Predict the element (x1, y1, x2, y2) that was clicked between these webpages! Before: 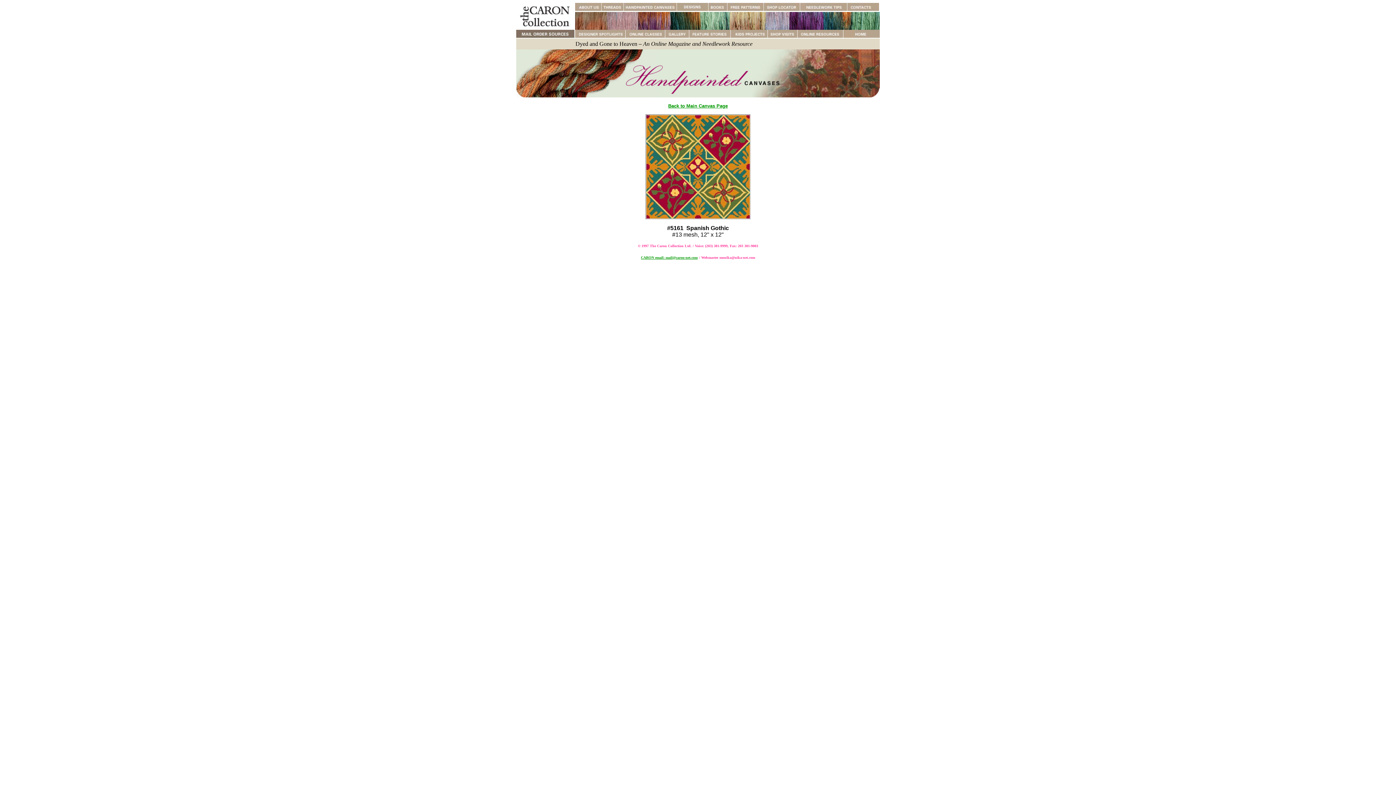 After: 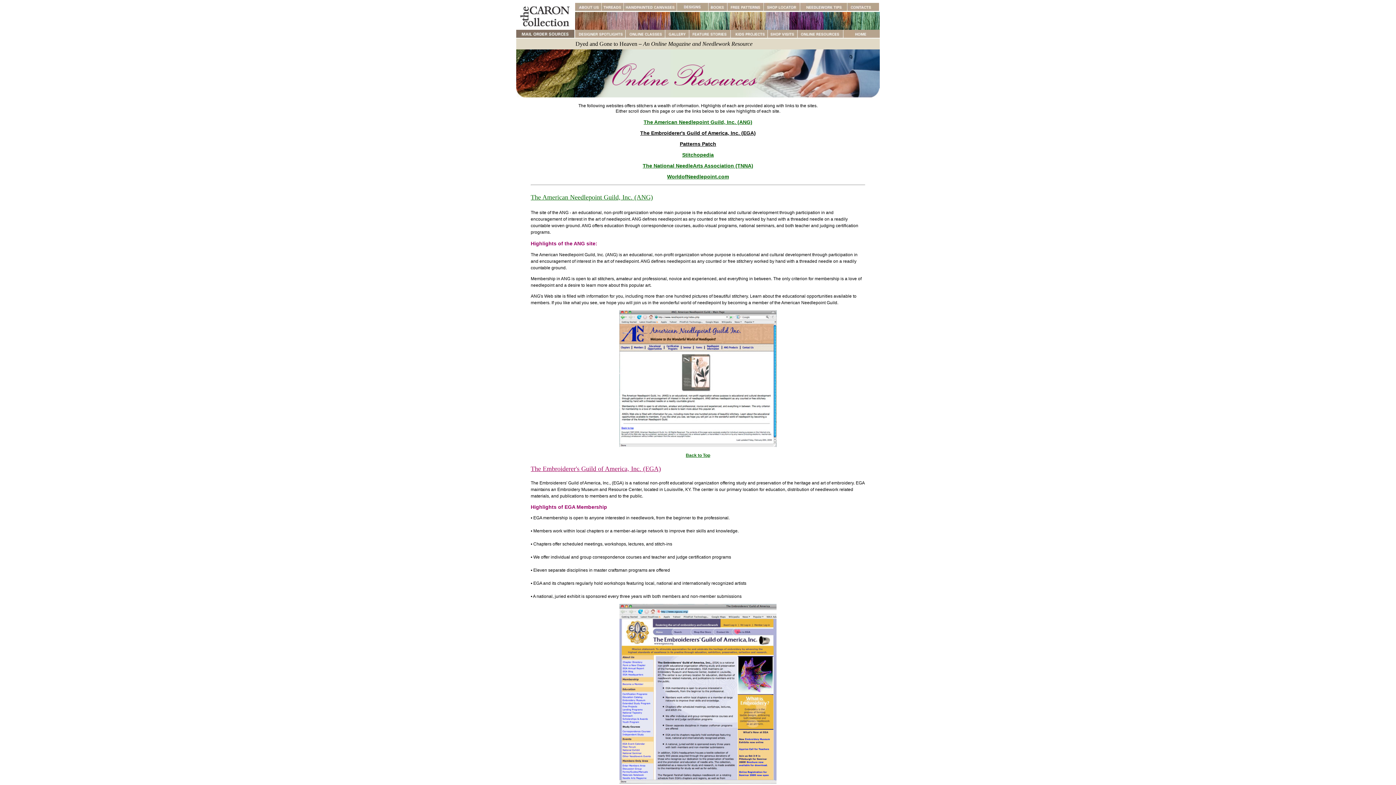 Action: bbox: (797, 33, 843, 39)